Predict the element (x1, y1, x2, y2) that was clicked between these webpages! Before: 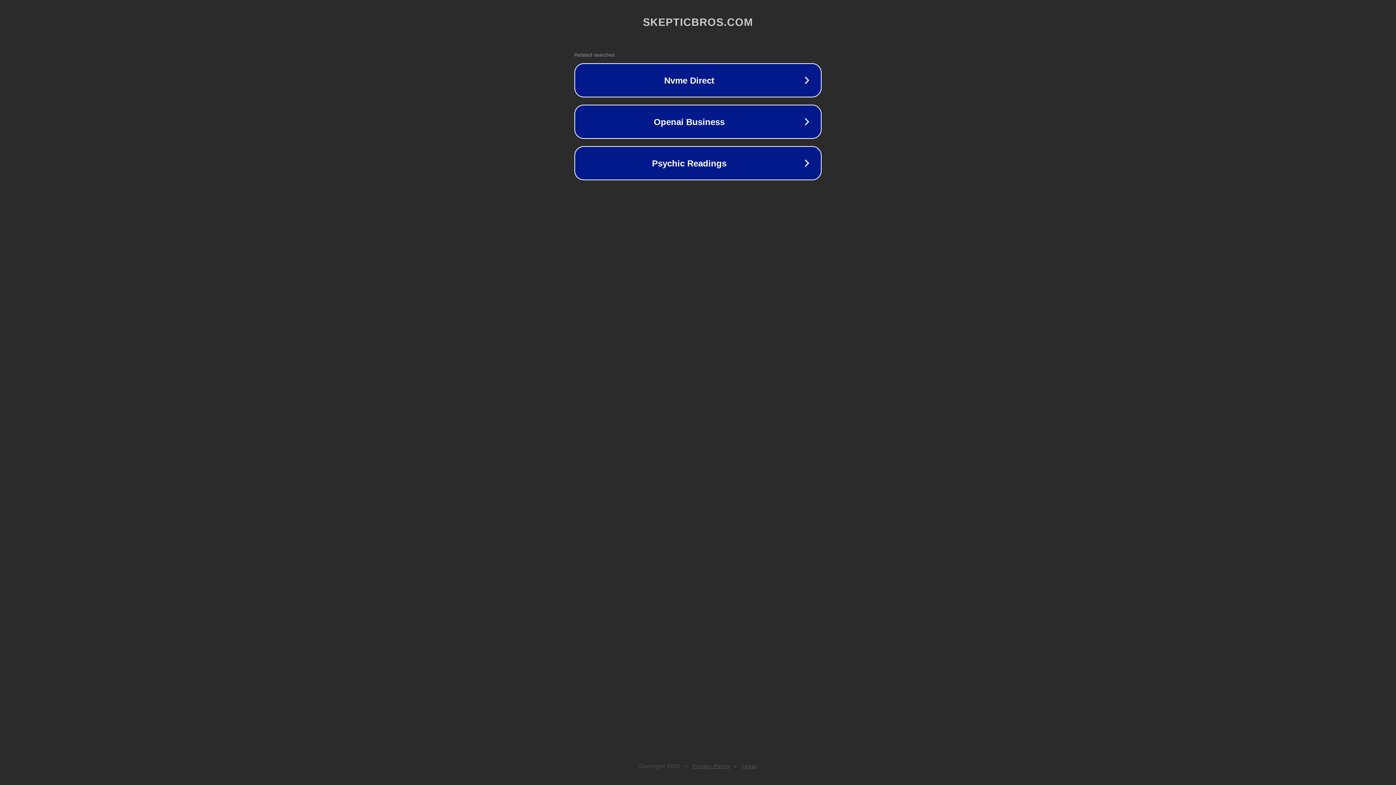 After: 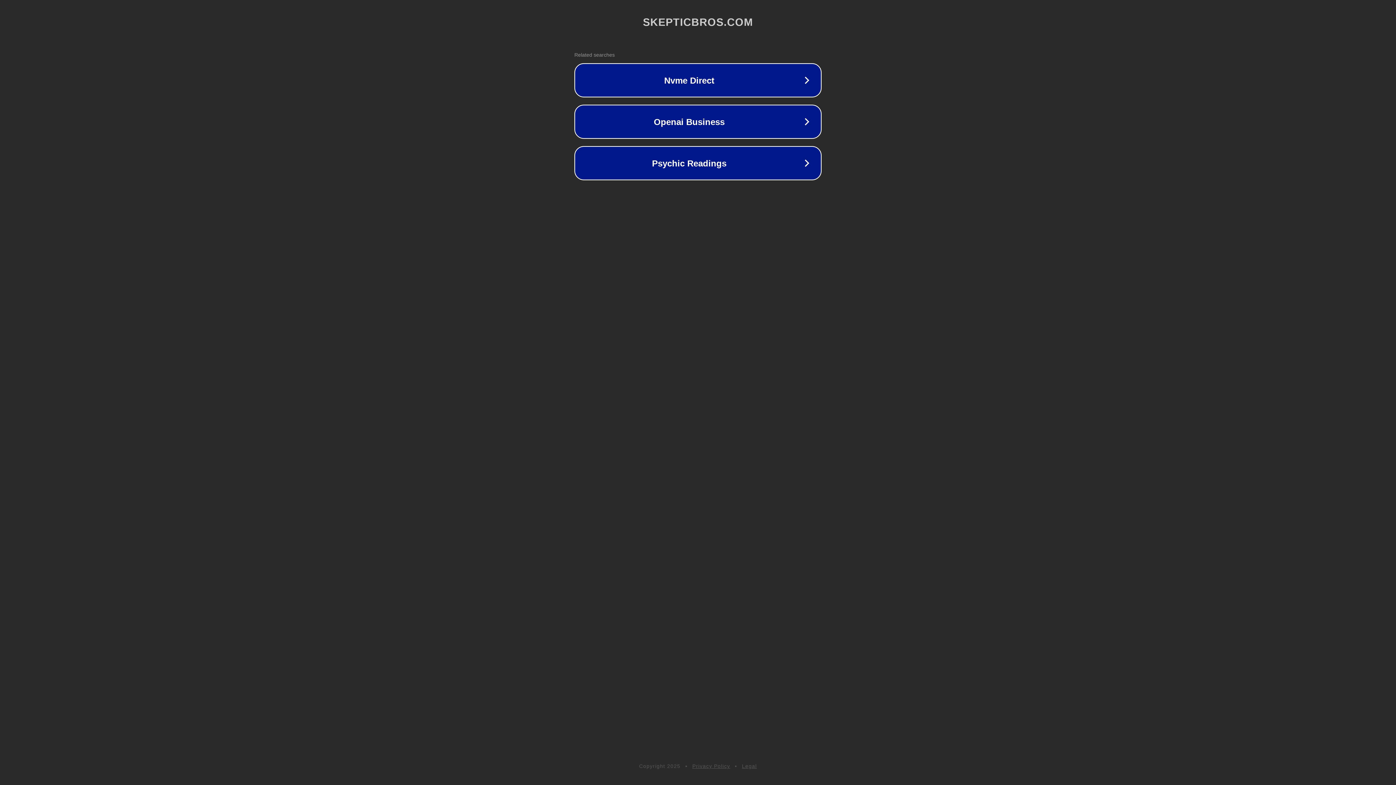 Action: bbox: (742, 763, 757, 769) label: Legal